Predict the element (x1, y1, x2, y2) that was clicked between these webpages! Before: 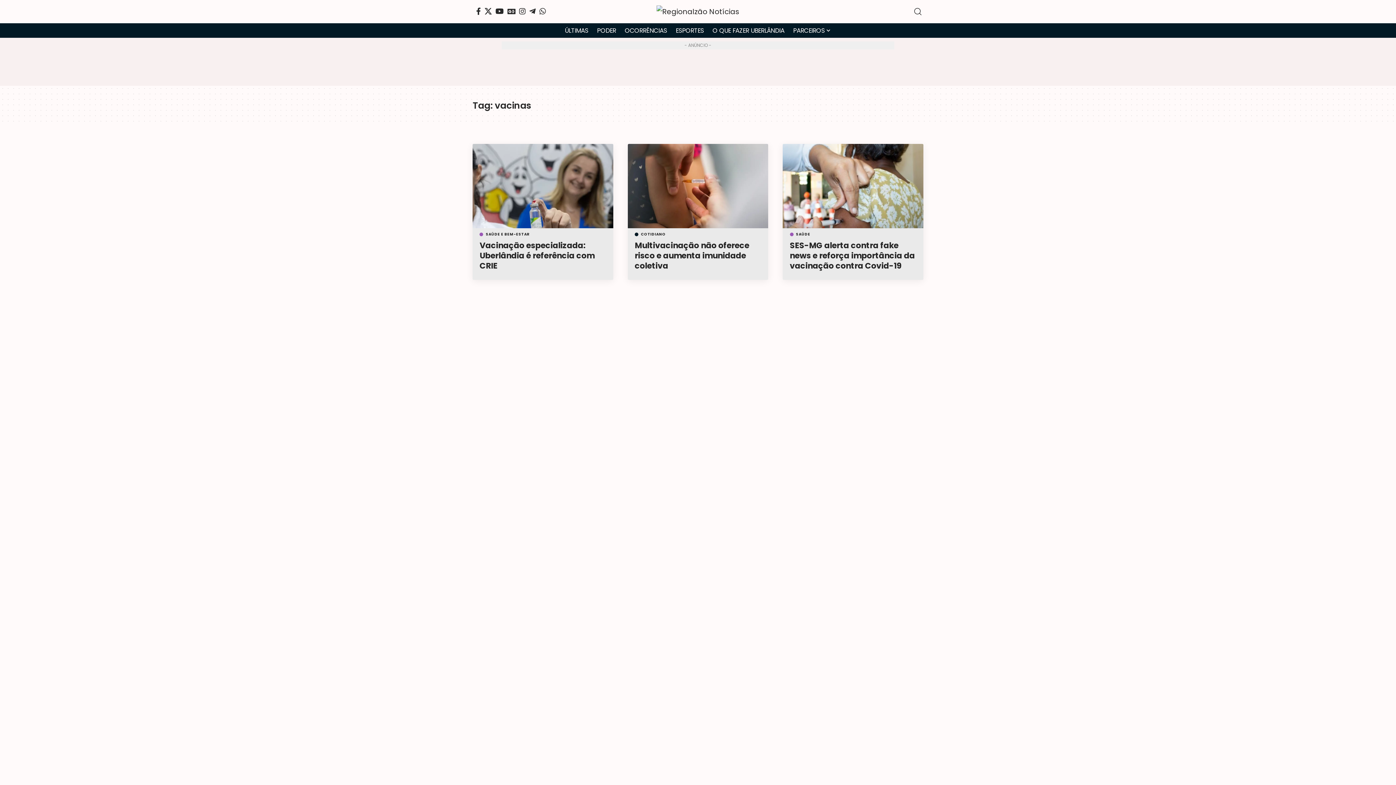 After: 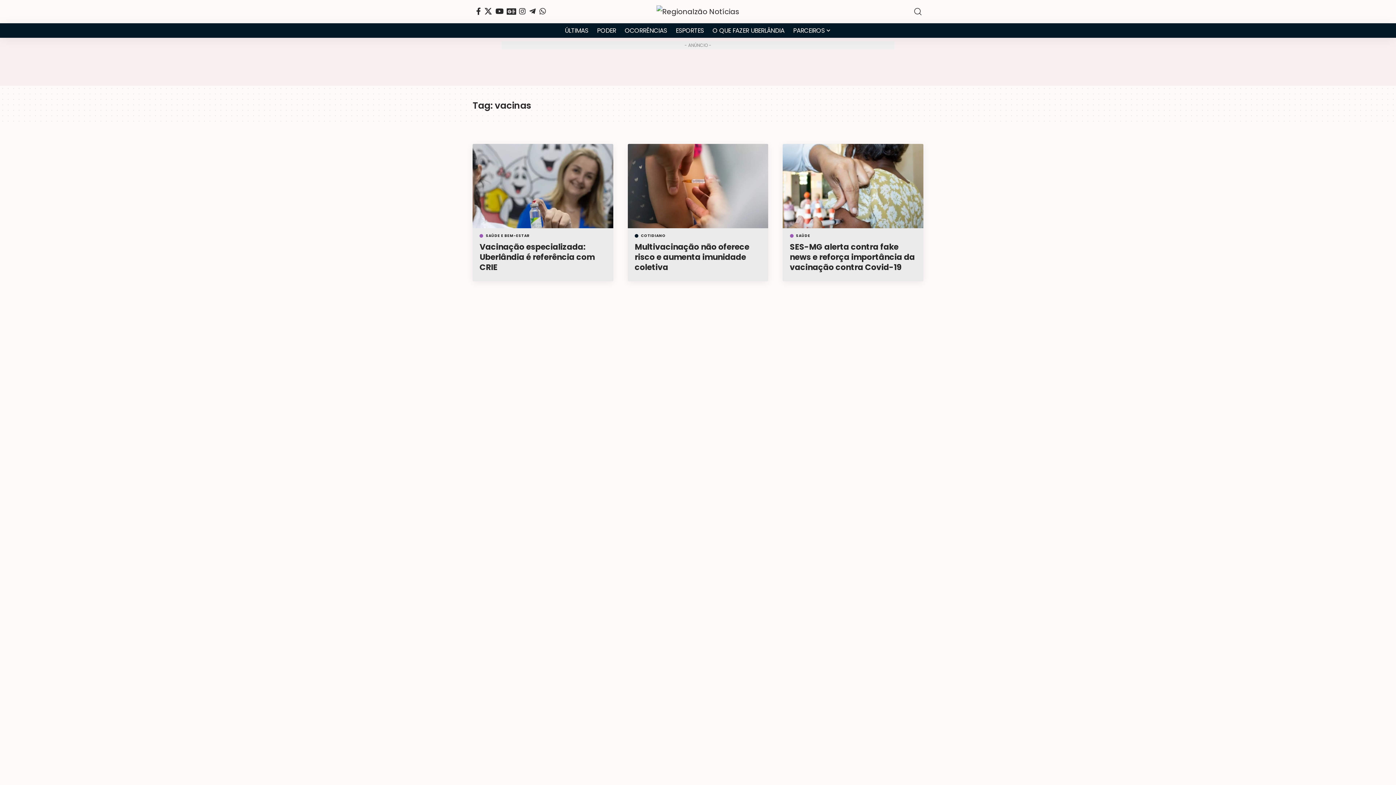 Action: bbox: (505, 7, 517, 14) label: Google News